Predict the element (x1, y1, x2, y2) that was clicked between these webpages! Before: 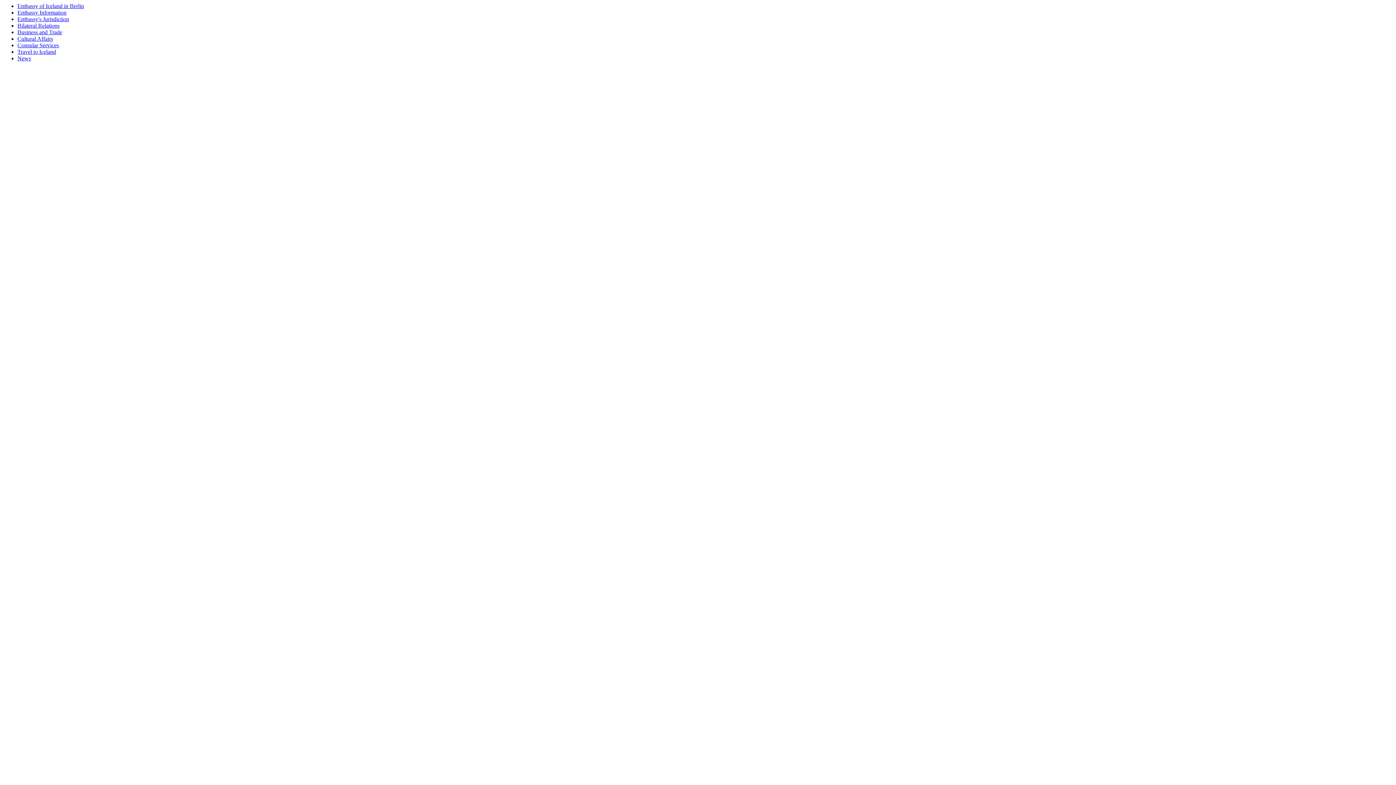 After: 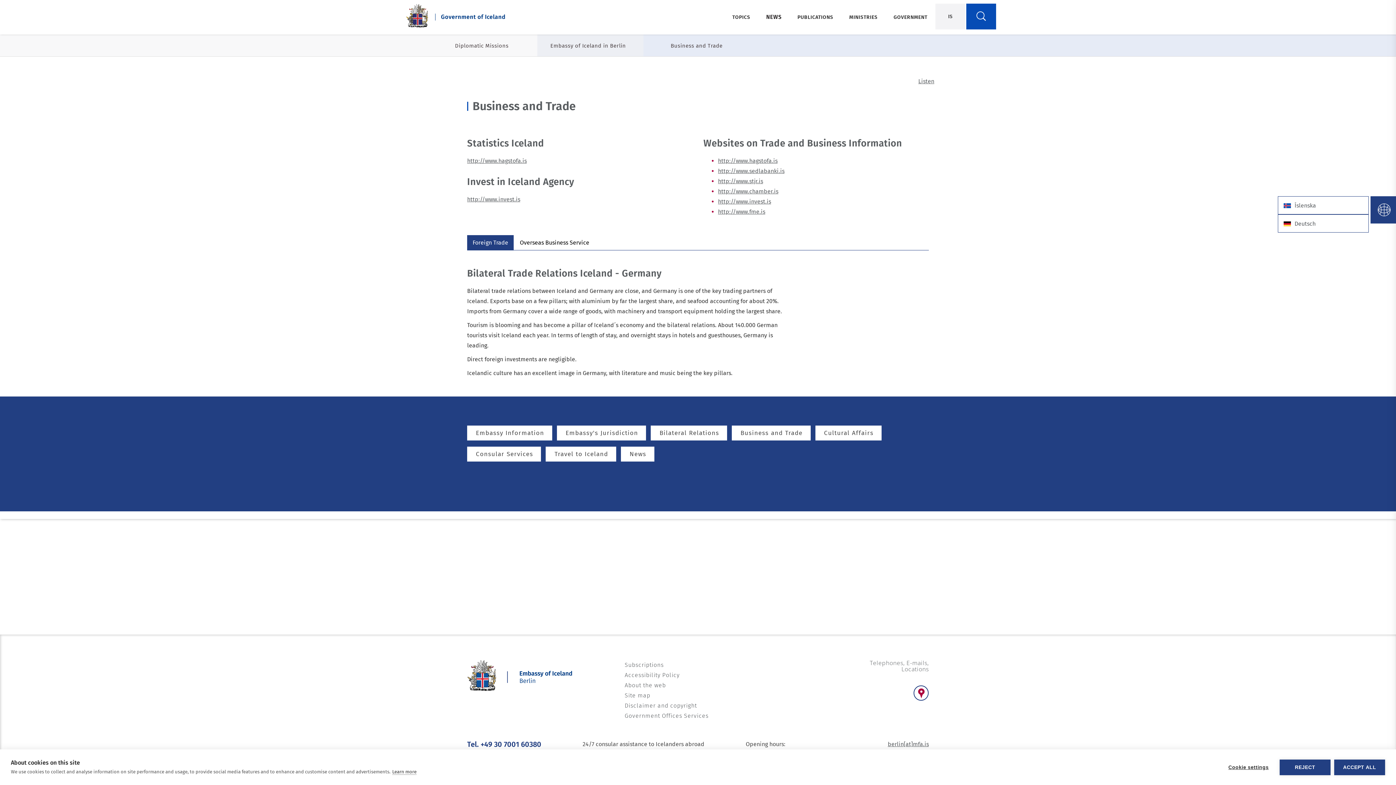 Action: label: Business and Trade bbox: (17, 29, 62, 35)